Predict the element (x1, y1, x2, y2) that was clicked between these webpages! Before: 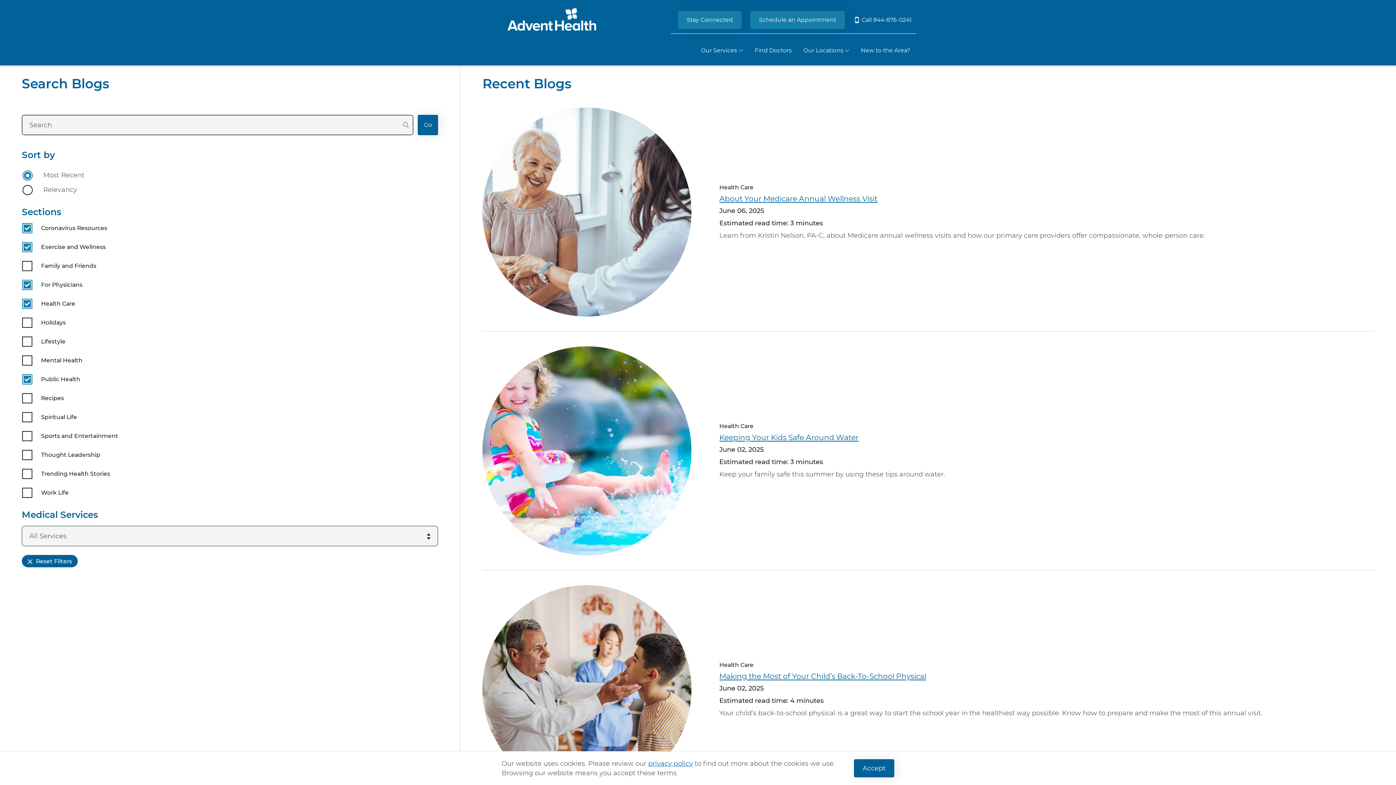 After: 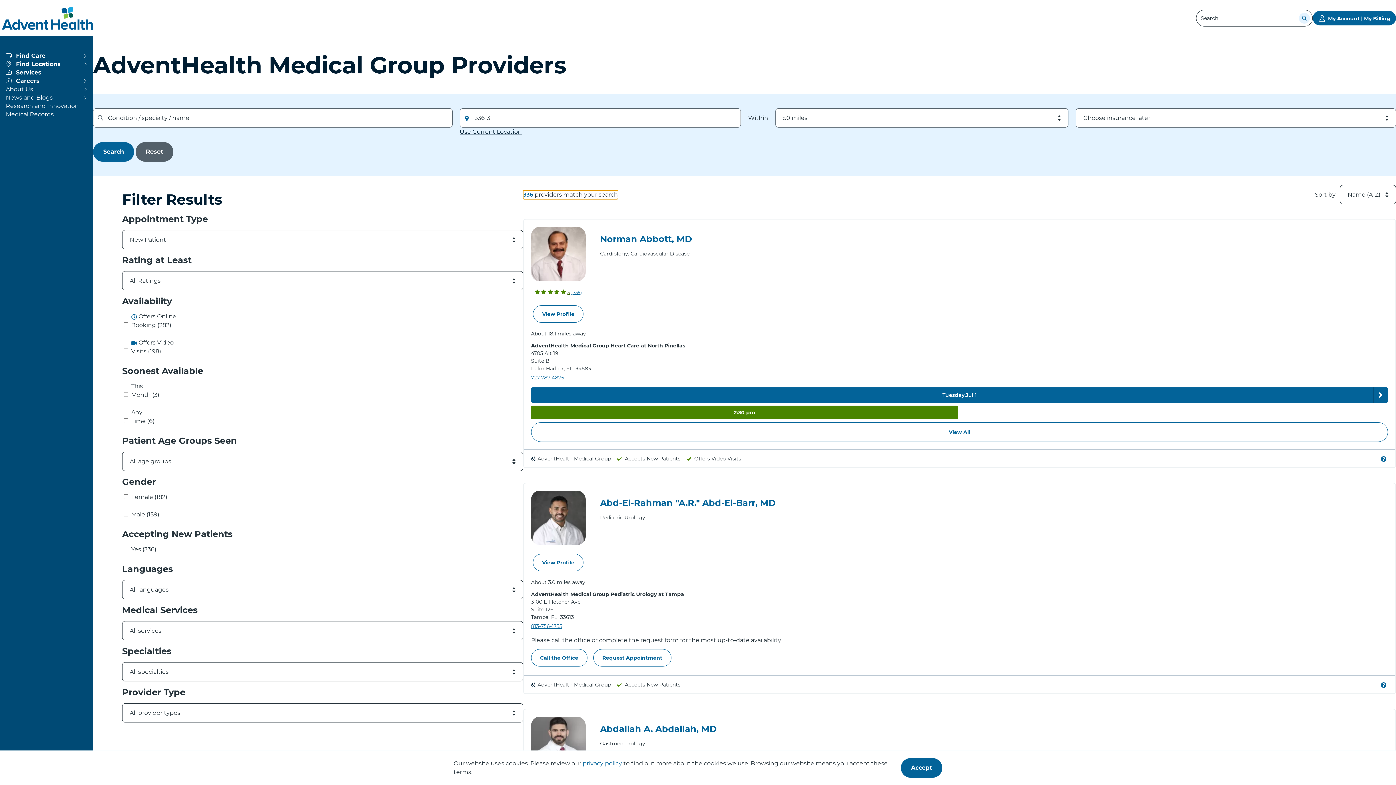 Action: bbox: (749, 41, 797, 59) label: Find Doctors